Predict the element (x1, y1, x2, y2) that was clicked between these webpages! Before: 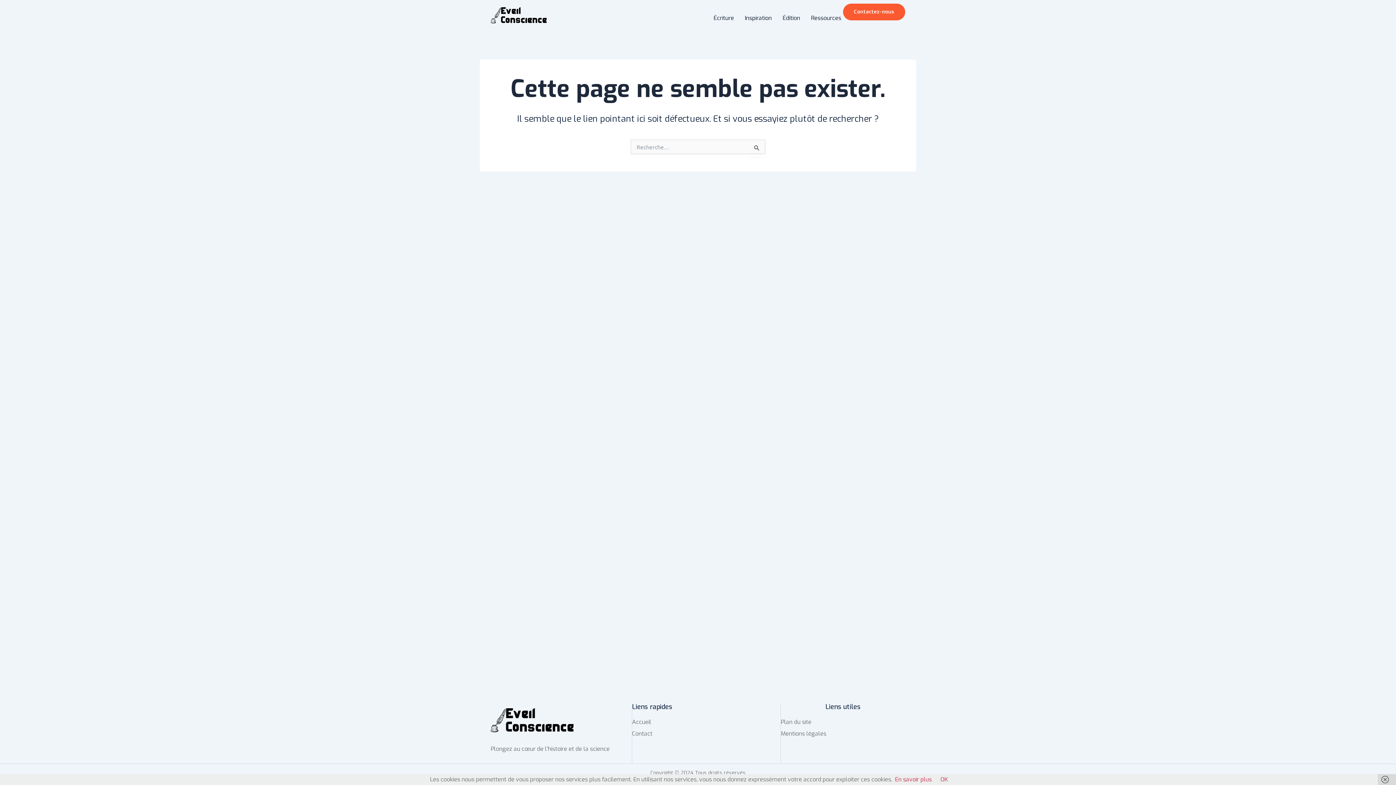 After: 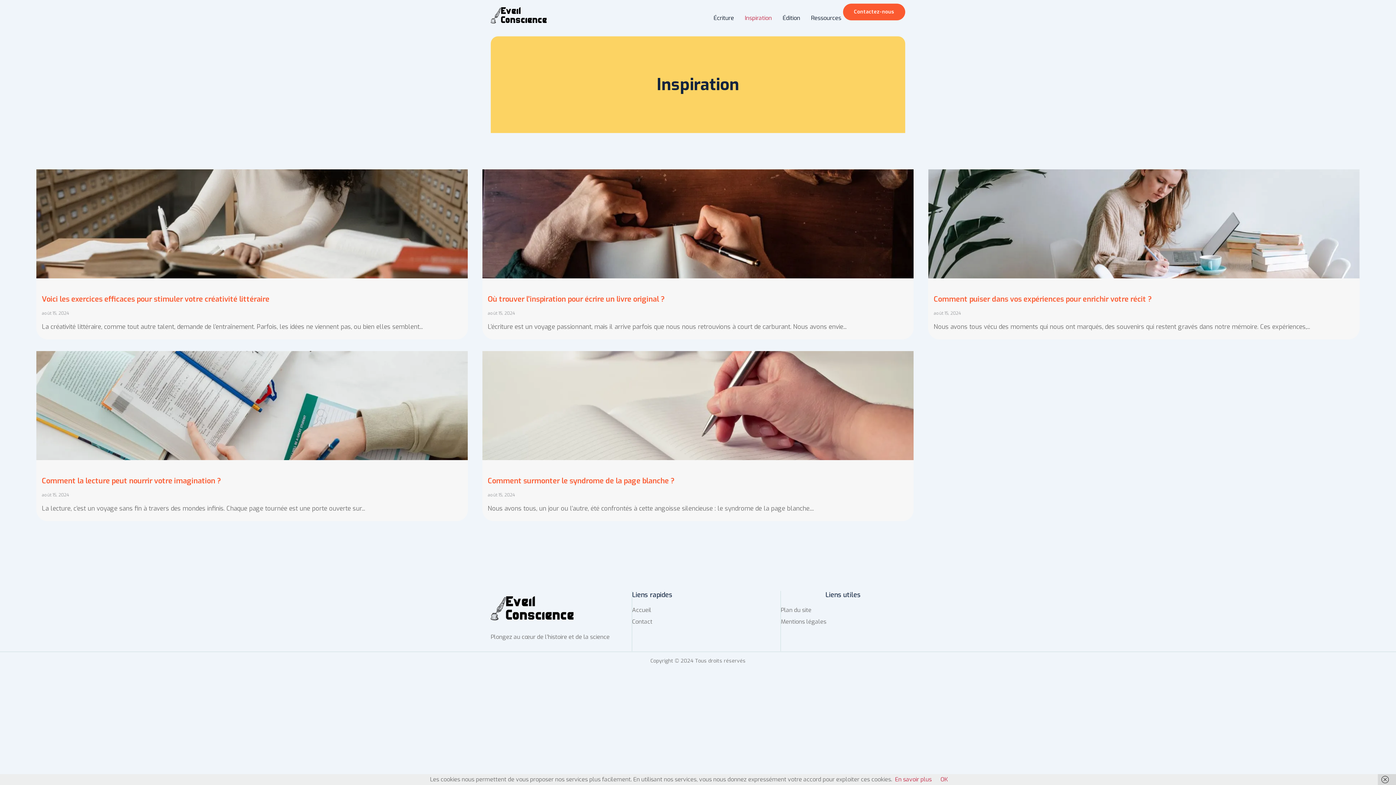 Action: label: Inspiration bbox: (734, 3, 772, 32)